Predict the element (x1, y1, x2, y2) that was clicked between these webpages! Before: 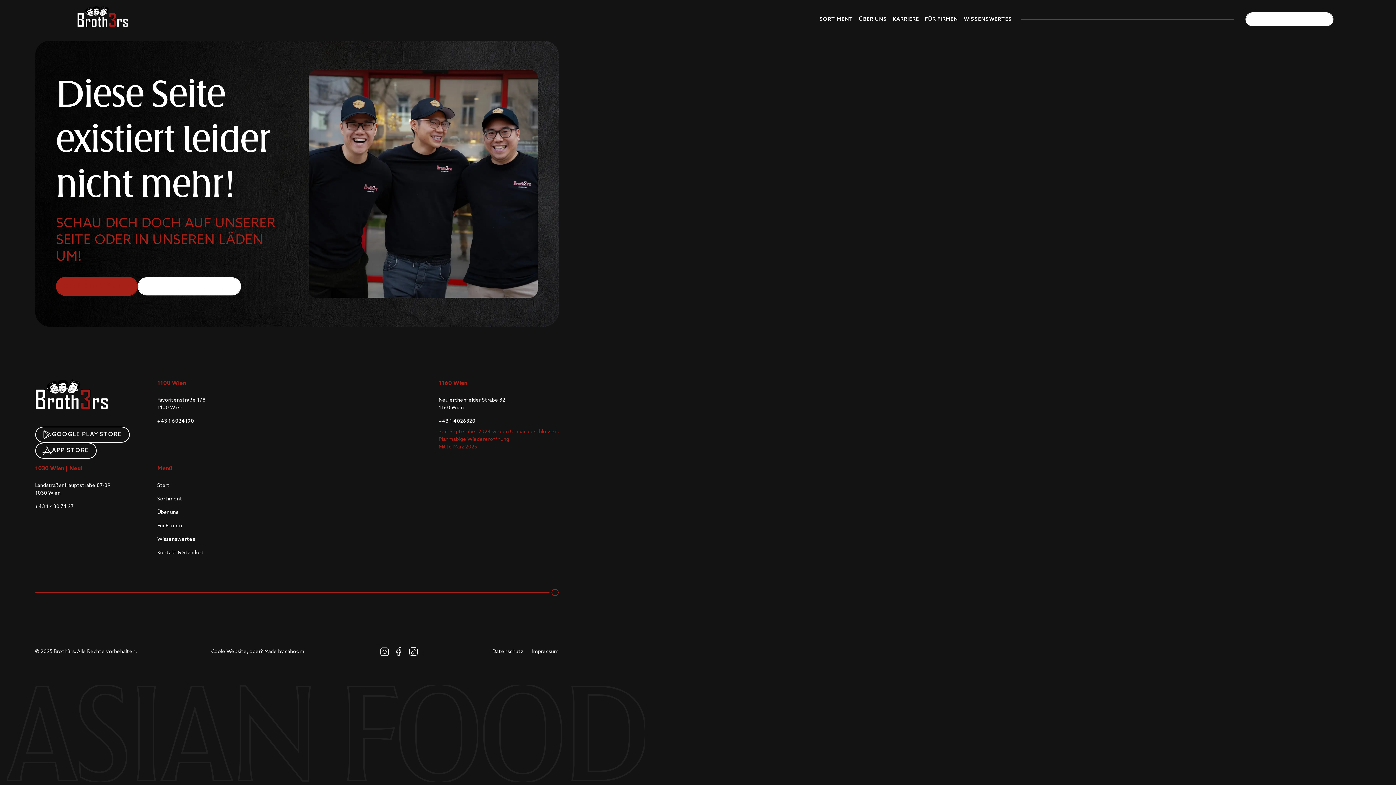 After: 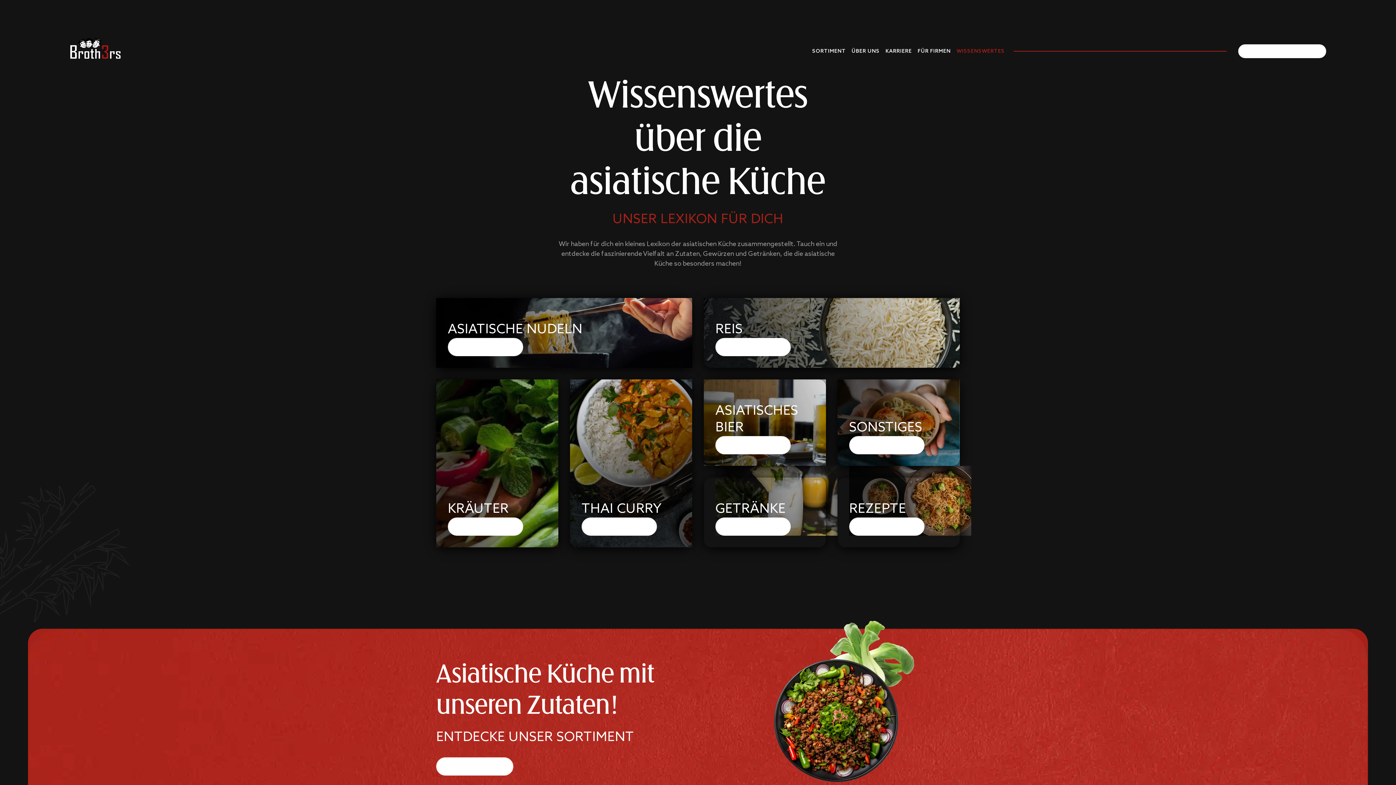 Action: label: WISSENSWERTES bbox: (961, 13, 1015, 24)